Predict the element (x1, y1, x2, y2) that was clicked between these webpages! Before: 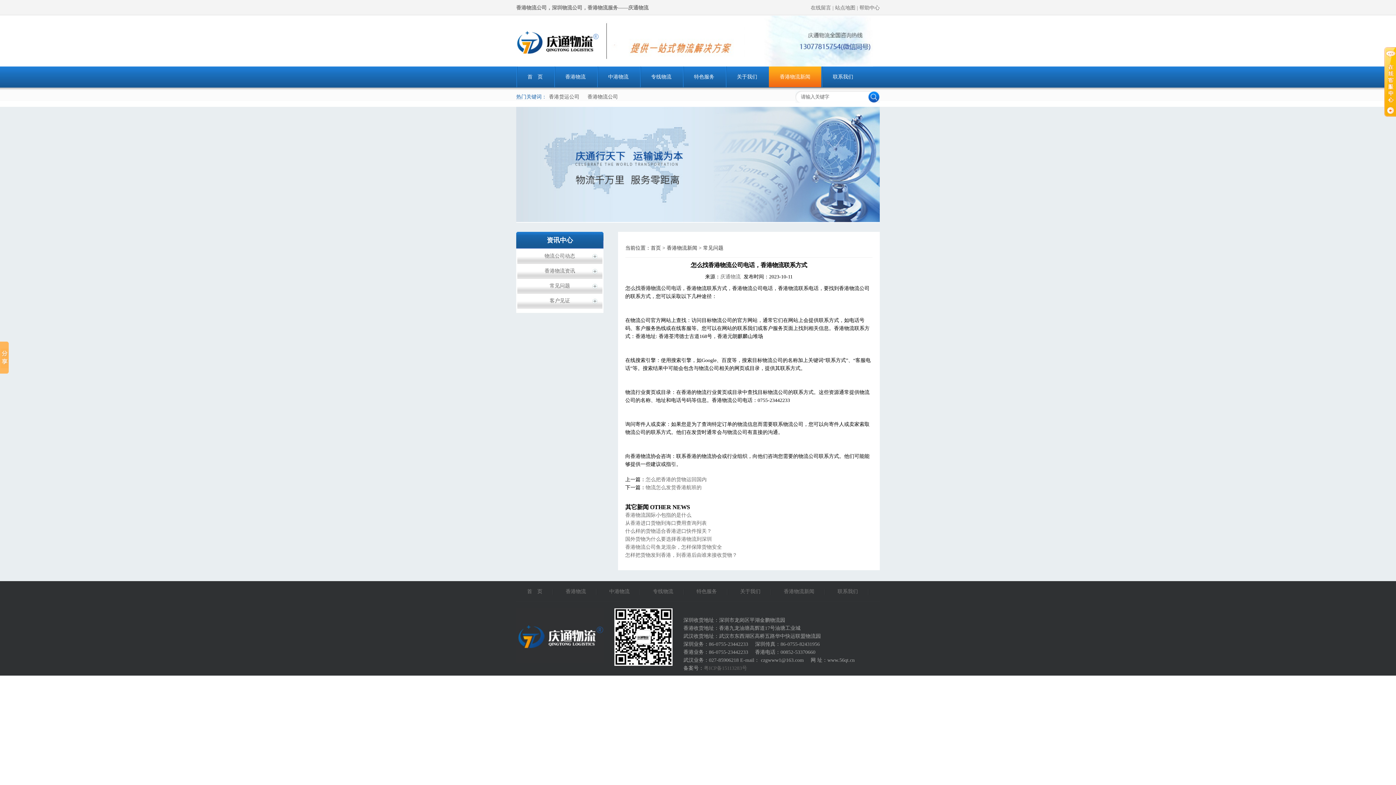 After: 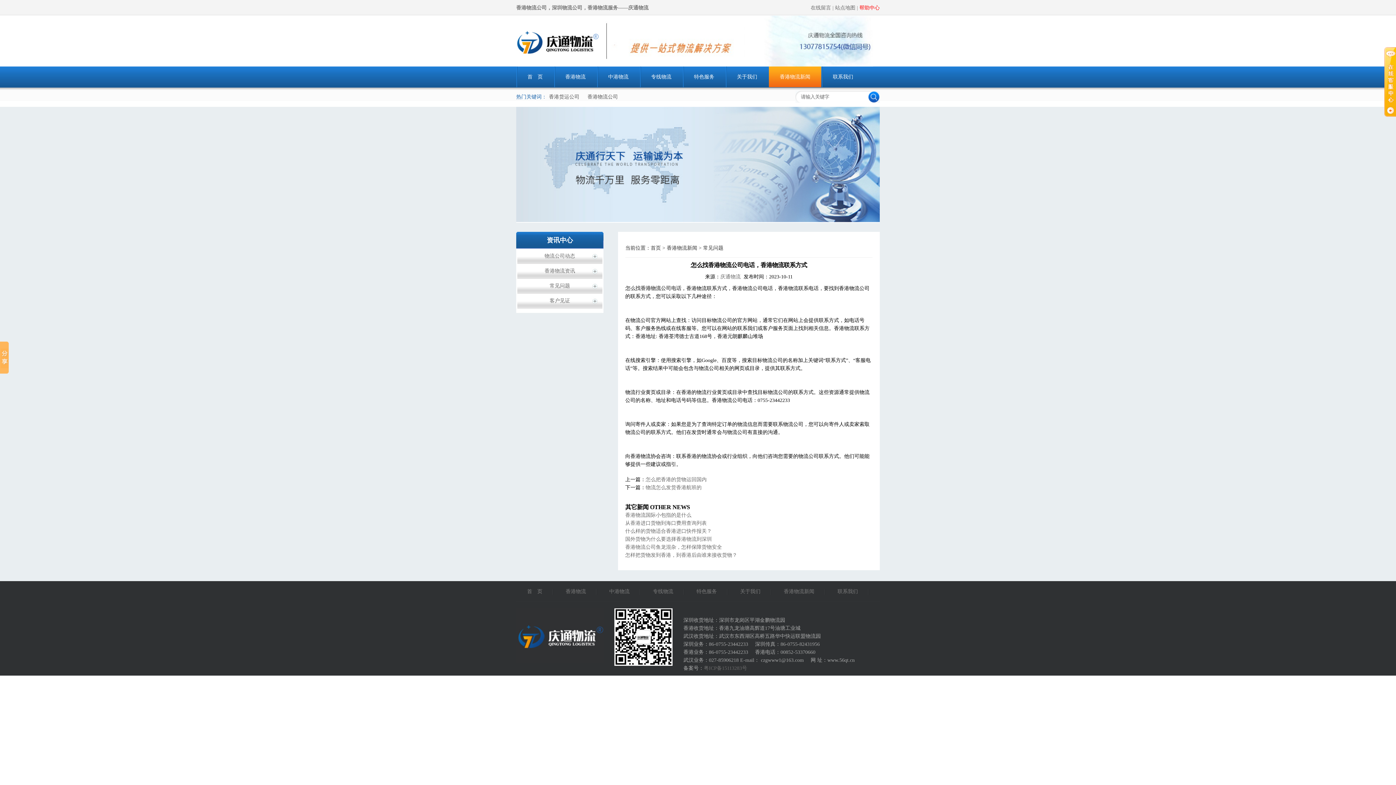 Action: bbox: (859, 5, 880, 10) label: 帮助中心